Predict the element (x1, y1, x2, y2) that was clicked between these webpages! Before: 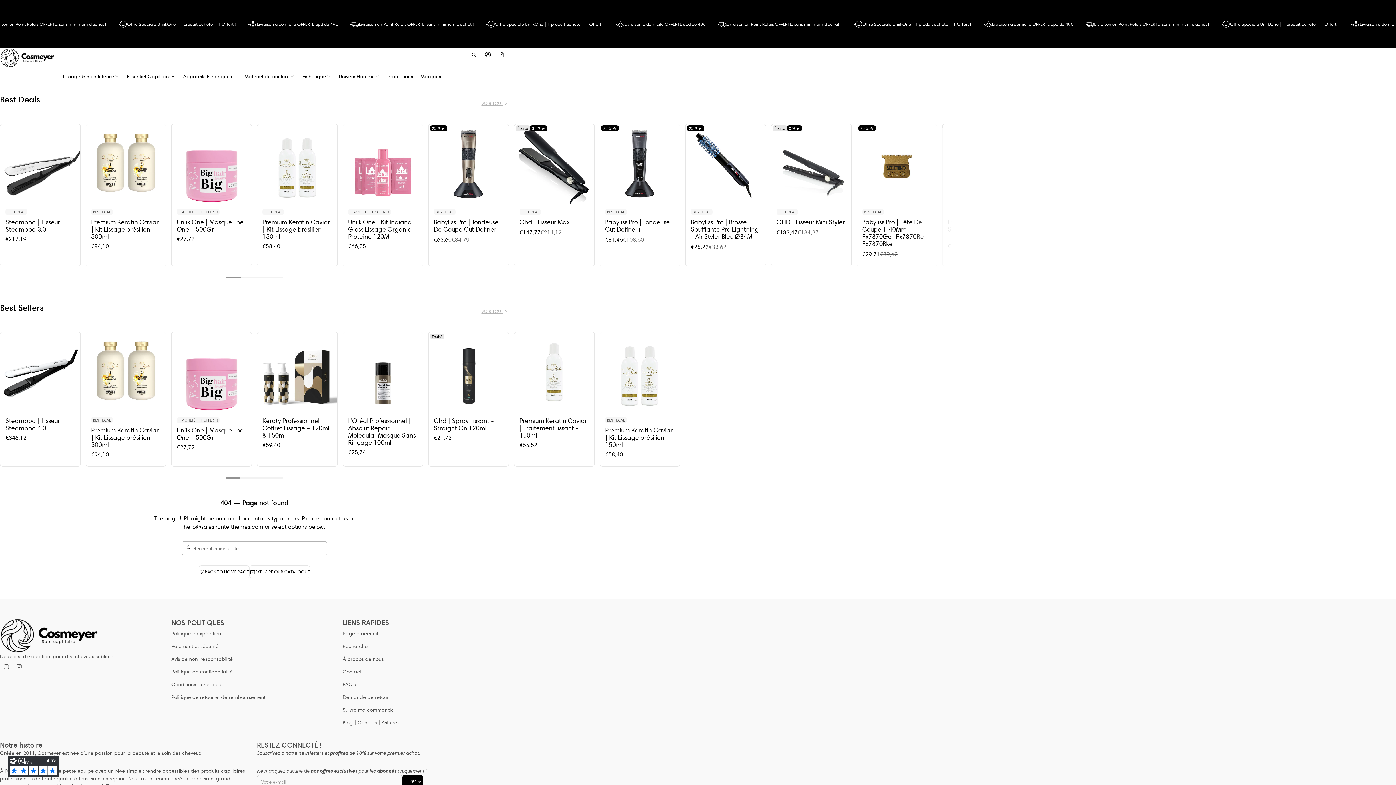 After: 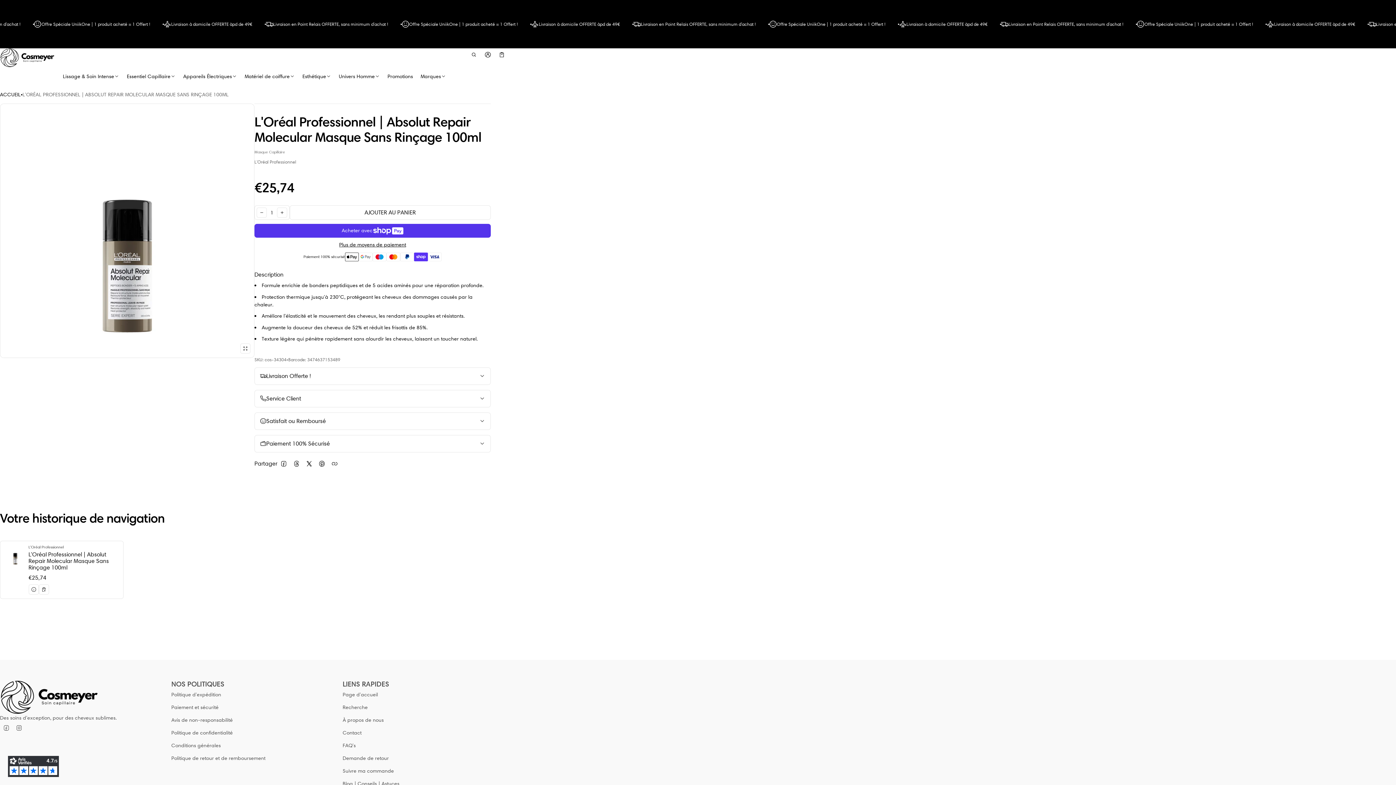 Action: label: L'Oréal Professionnel | Absolut Repair Molecular Masque Sans Rinçage 100ml bbox: (343, 332, 423, 412)